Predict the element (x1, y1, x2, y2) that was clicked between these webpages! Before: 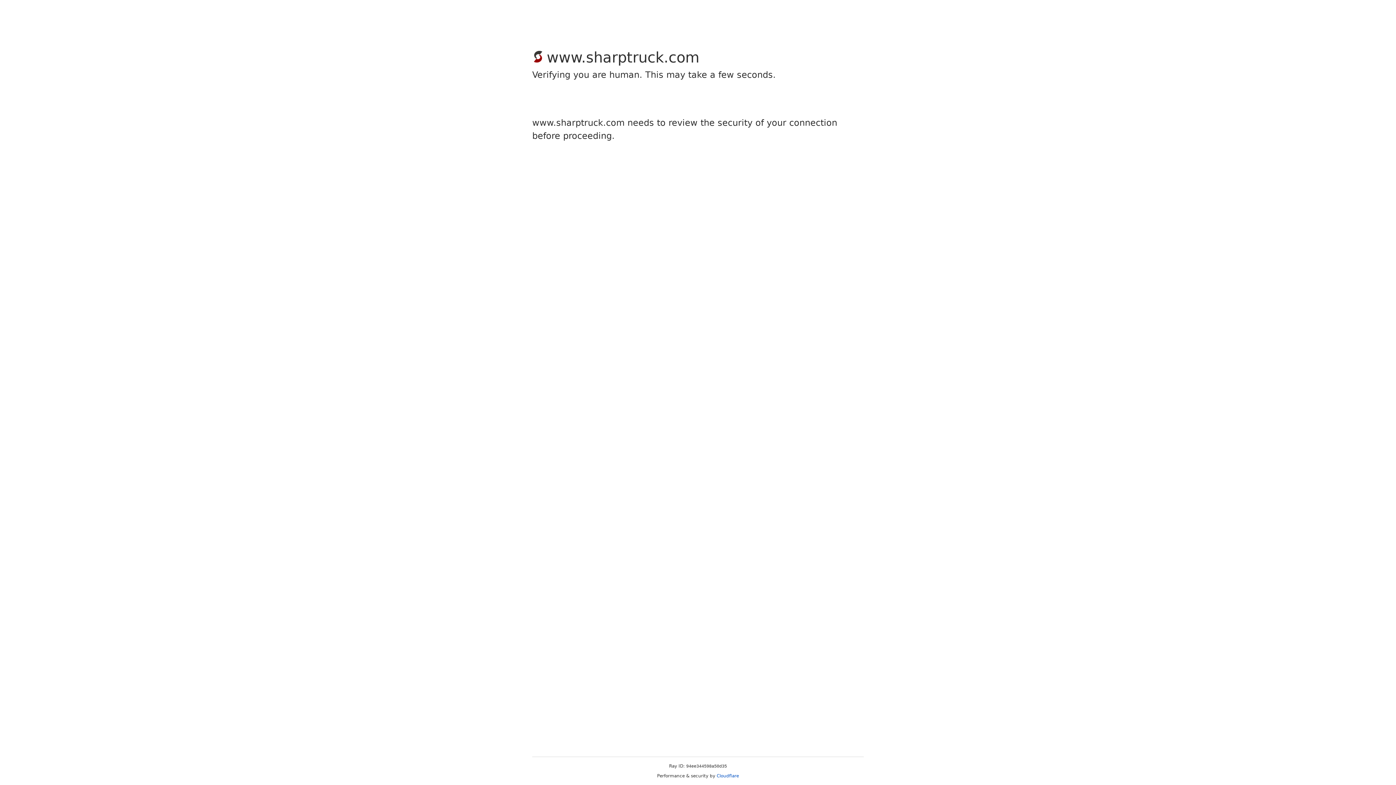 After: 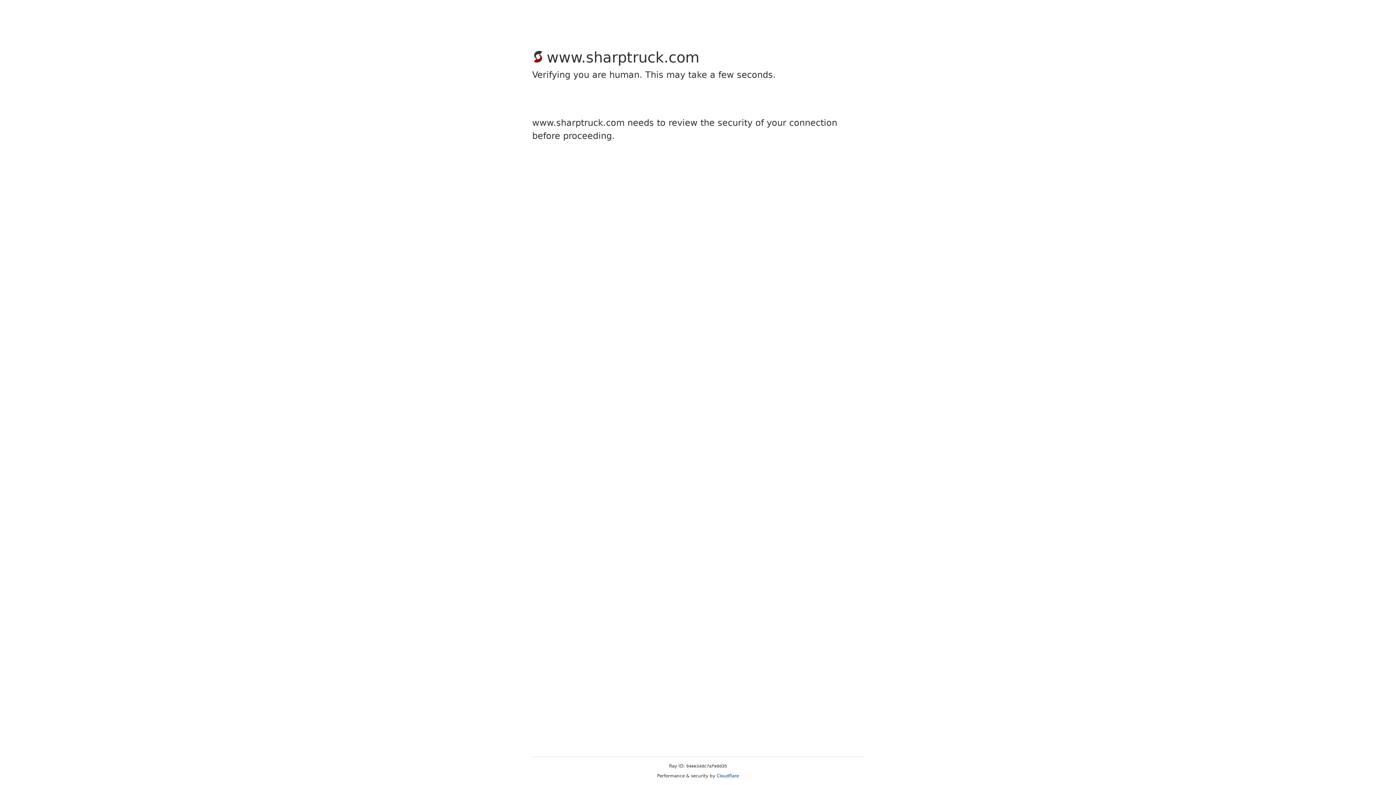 Action: label: Cloudflare bbox: (716, 773, 739, 778)